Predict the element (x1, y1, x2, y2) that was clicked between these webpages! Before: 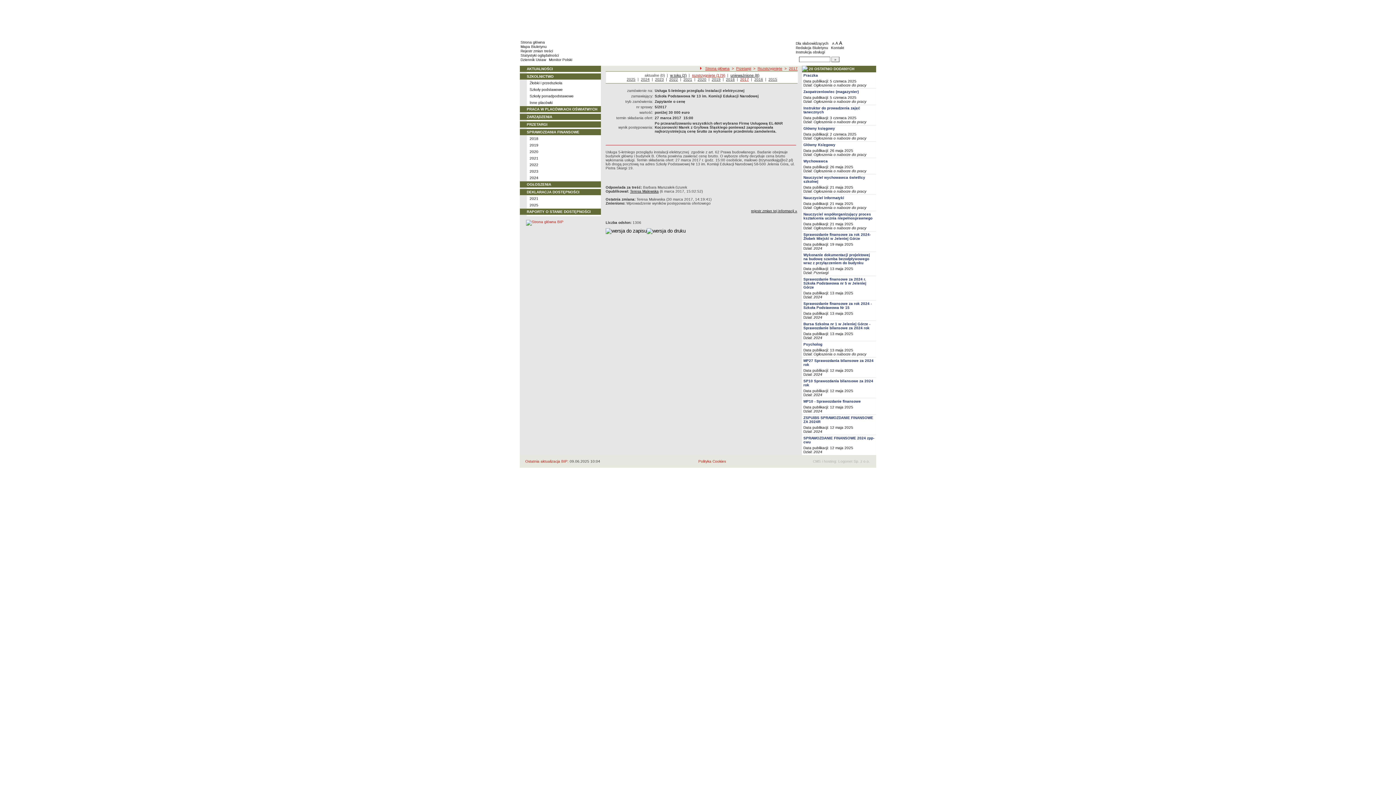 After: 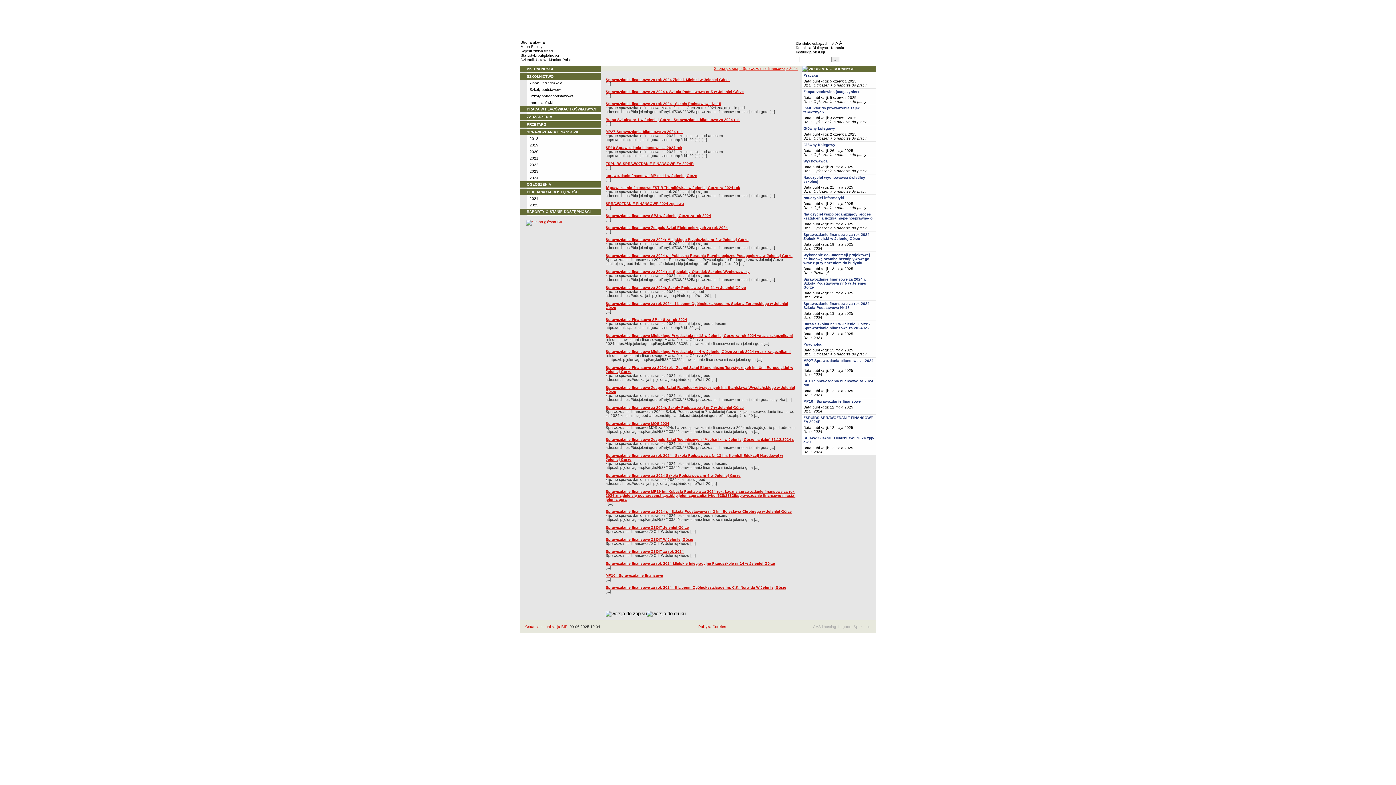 Action: bbox: (813, 409, 822, 413) label: 2024